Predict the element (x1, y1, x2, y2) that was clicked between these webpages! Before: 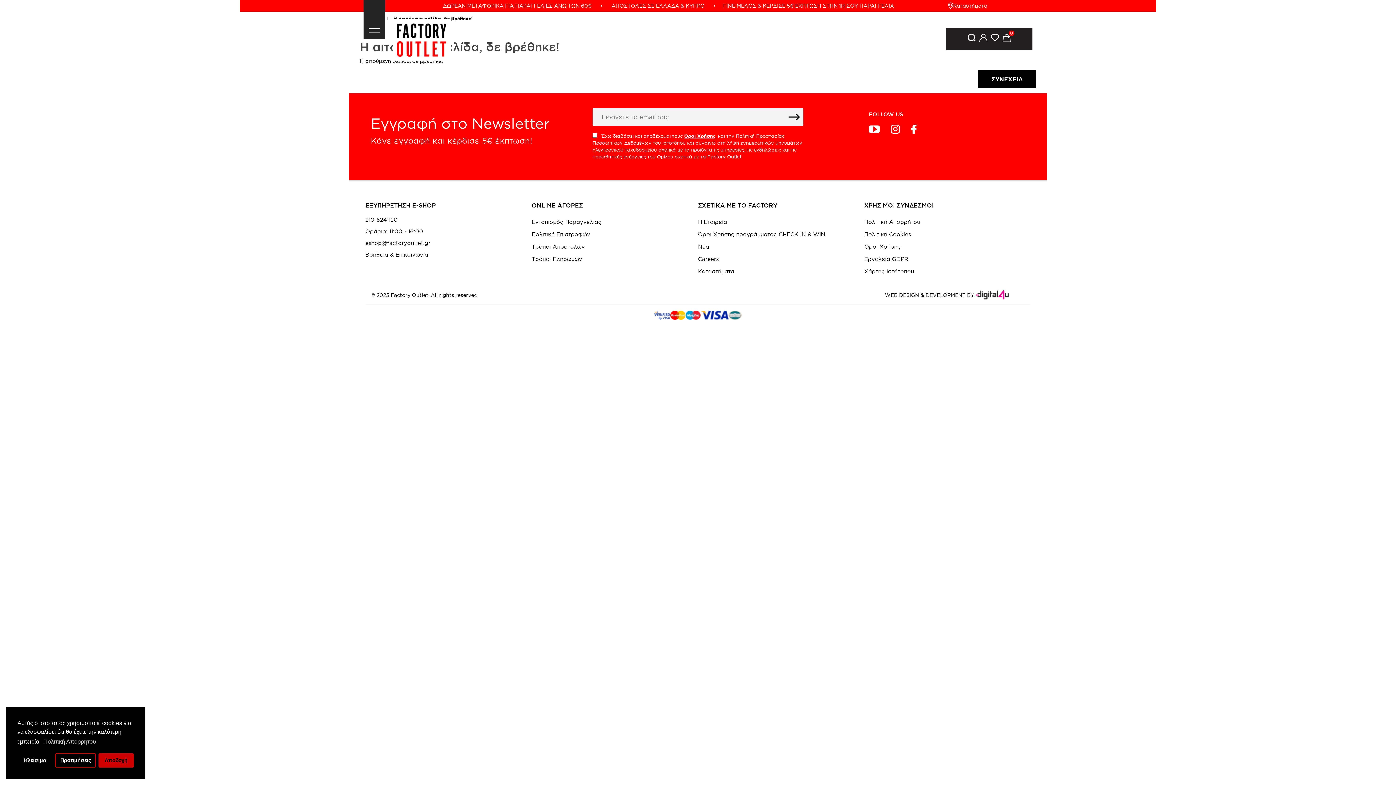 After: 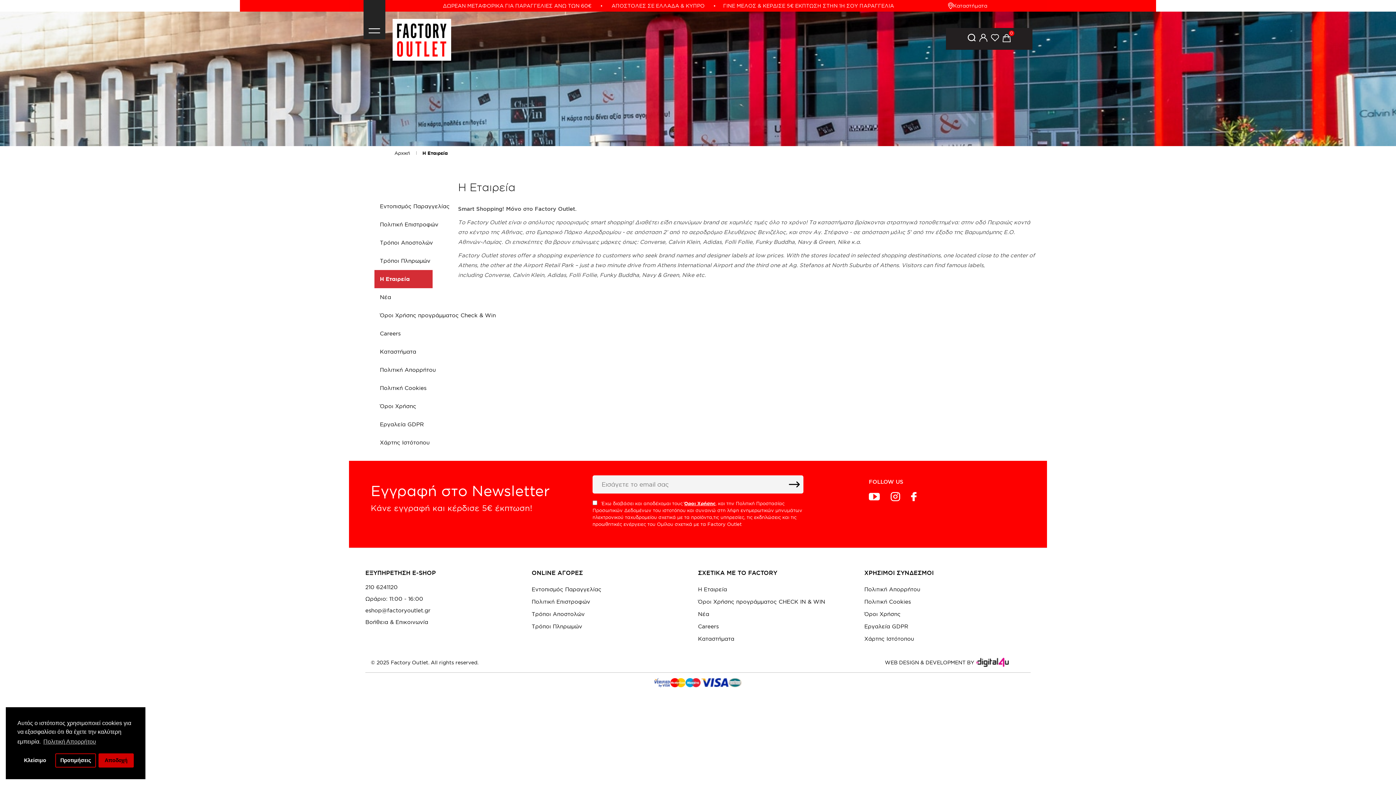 Action: label: Η Εταιρεία bbox: (698, 216, 864, 228)